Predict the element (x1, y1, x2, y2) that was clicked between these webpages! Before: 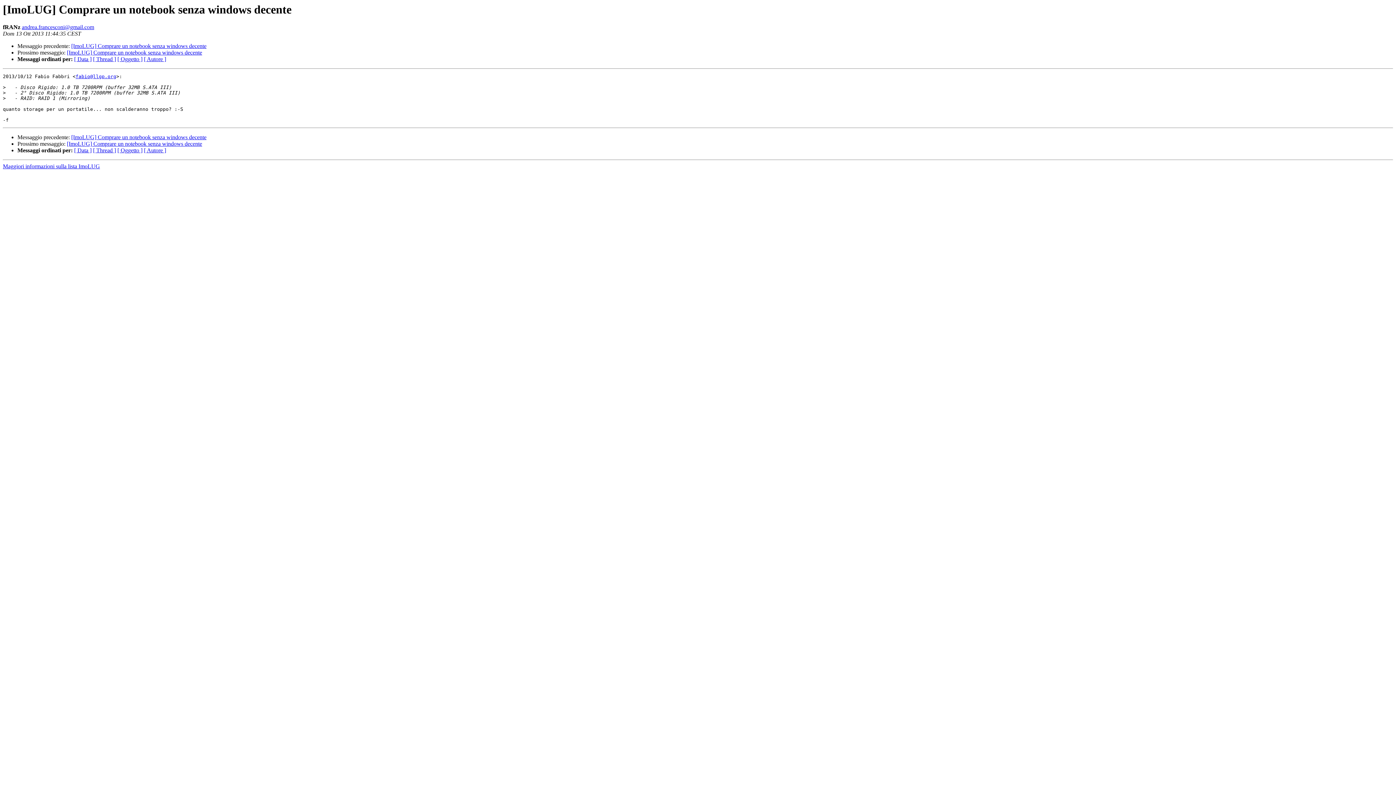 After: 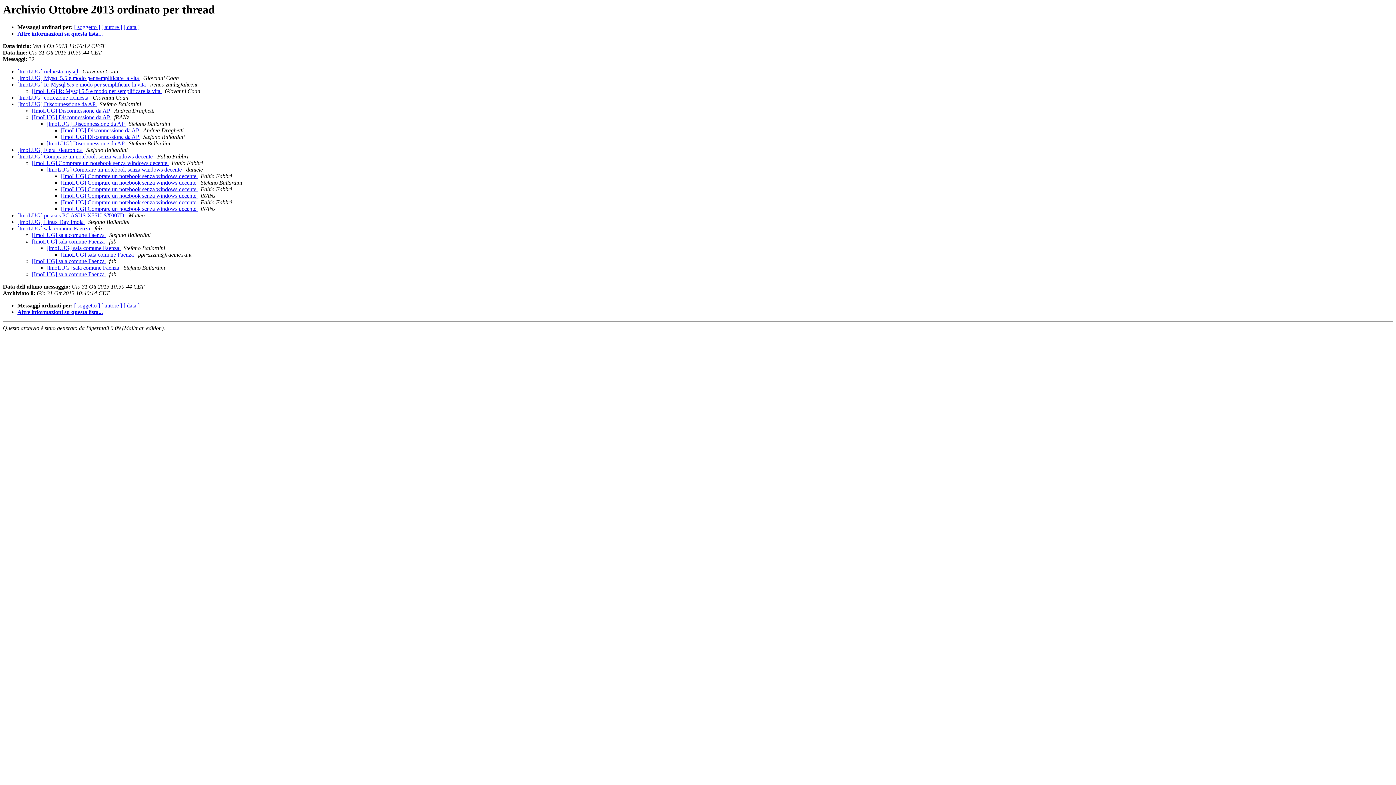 Action: label: [ Thread ] bbox: (93, 56, 116, 62)